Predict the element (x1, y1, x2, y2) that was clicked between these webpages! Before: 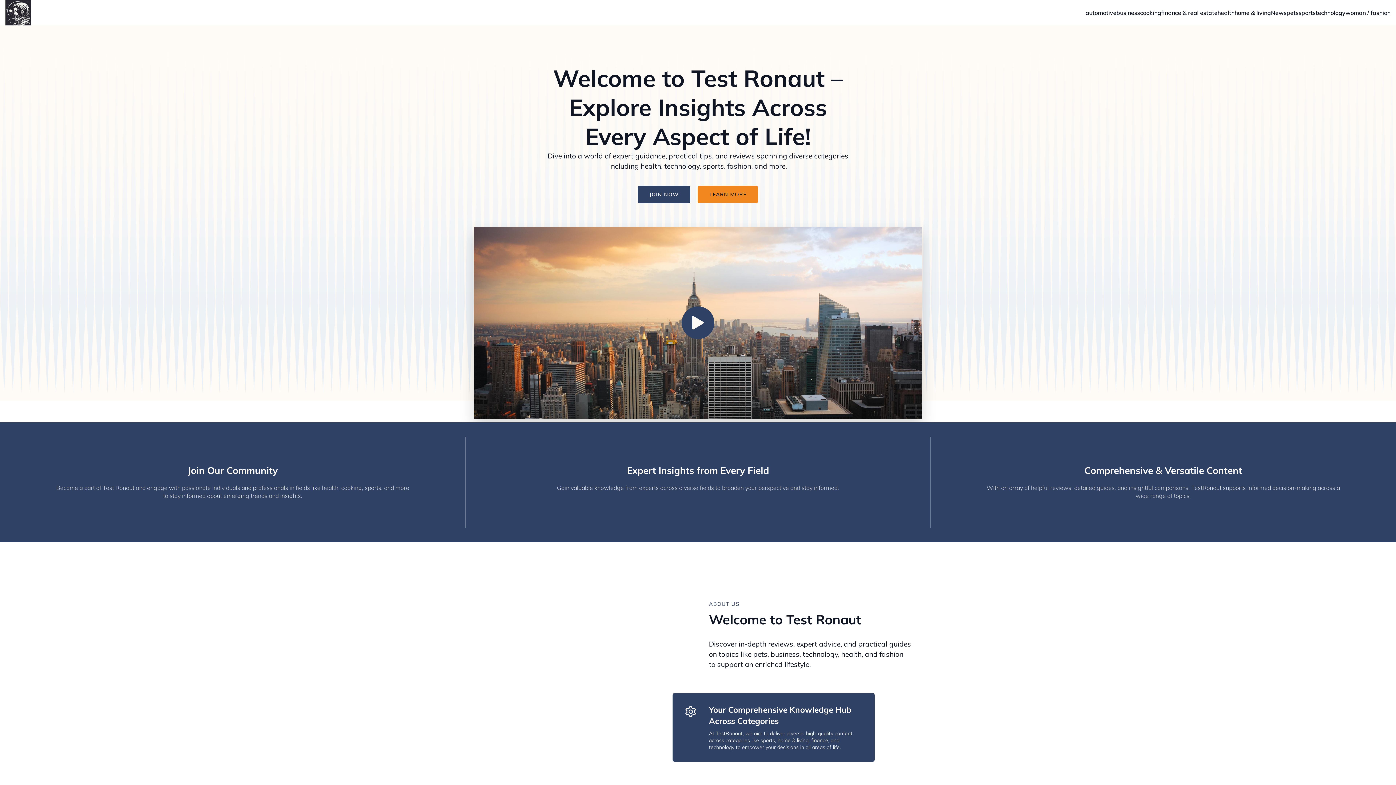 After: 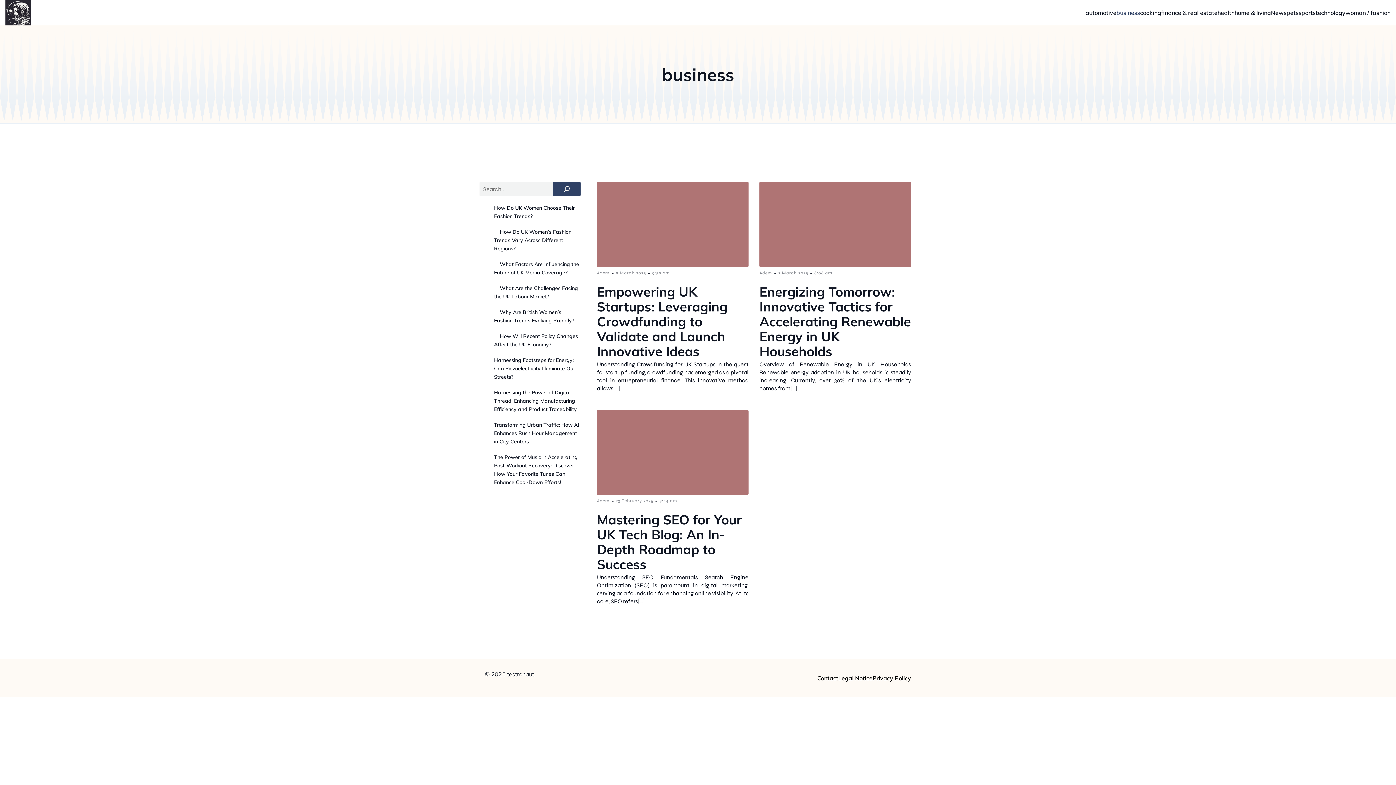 Action: bbox: (1116, 1, 1140, 24) label: business